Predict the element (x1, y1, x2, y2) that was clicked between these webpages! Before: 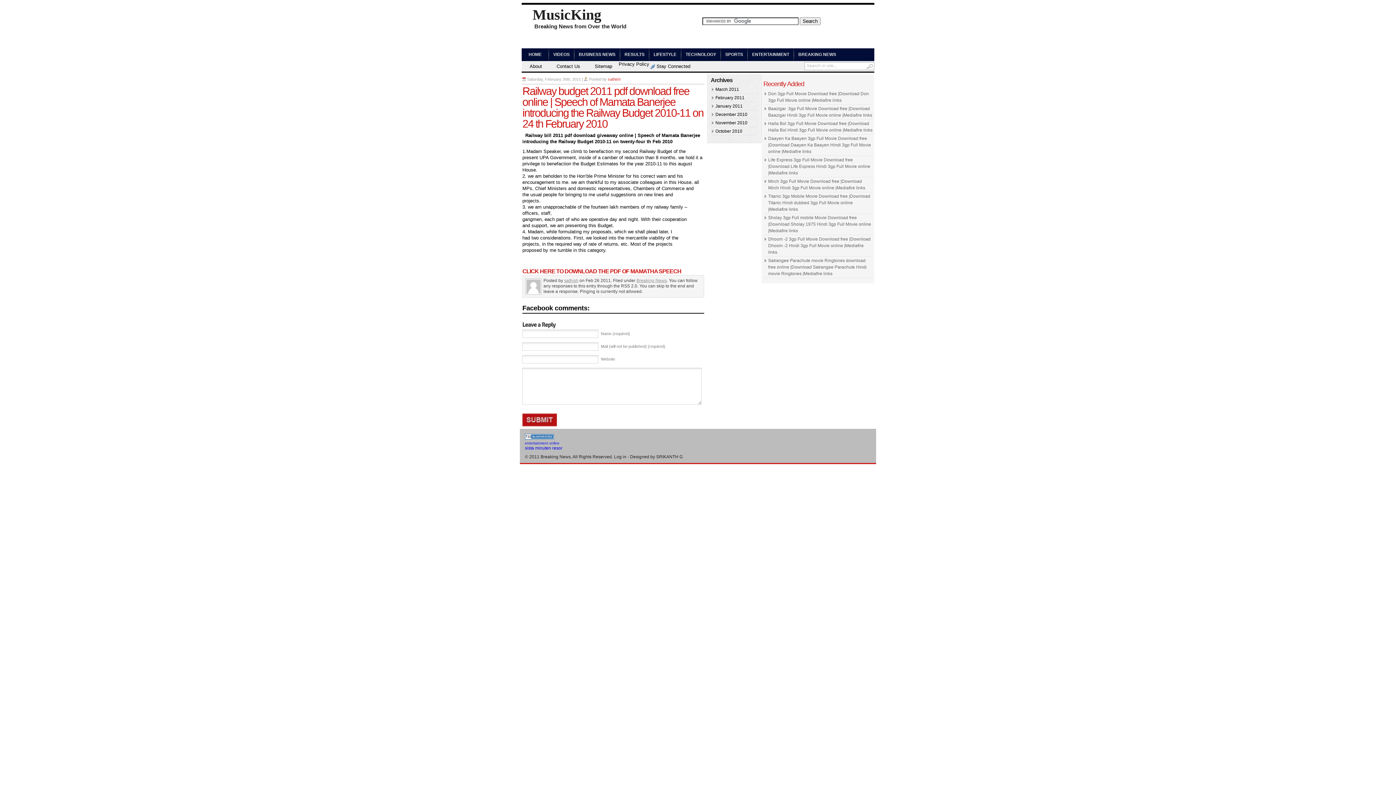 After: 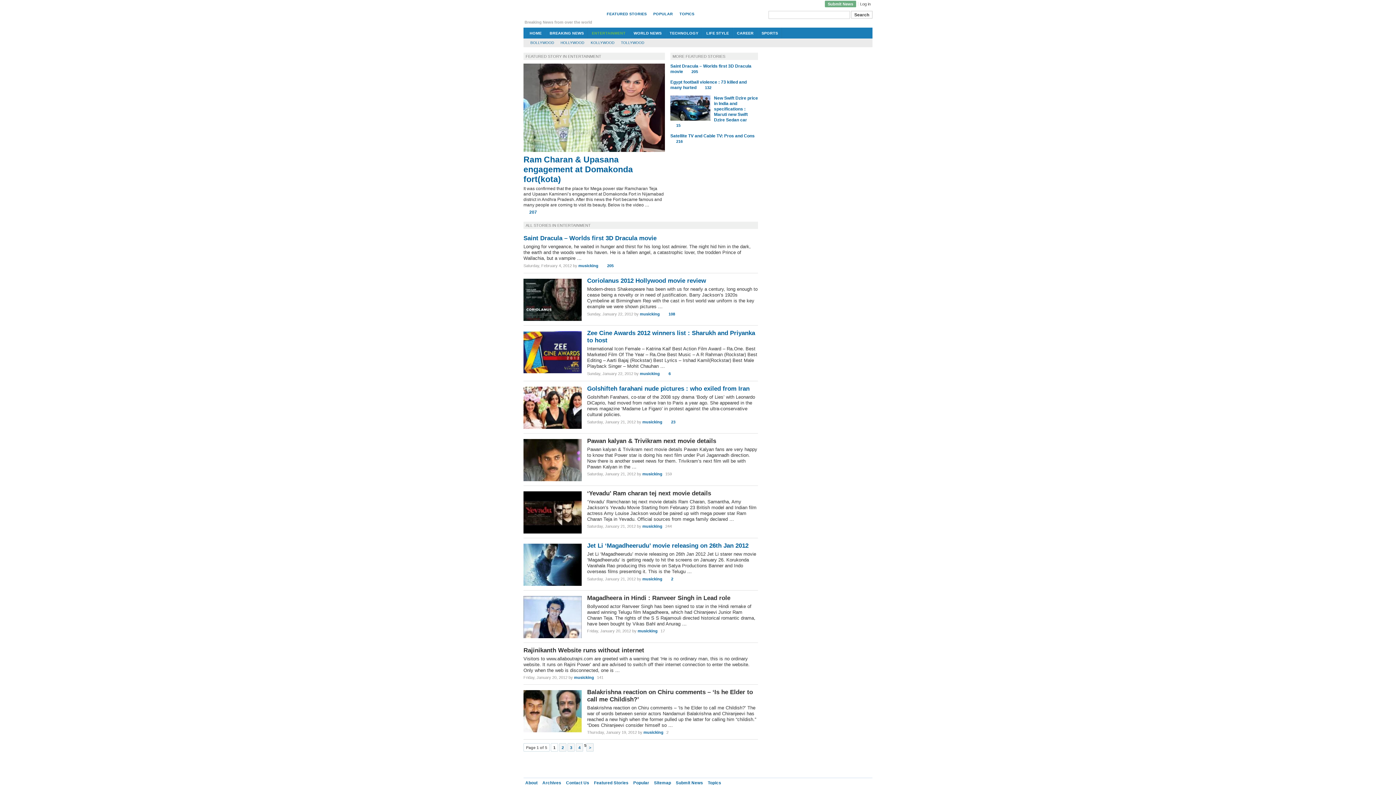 Action: label: ENTERTAINMENT bbox: (748, 48, 793, 61)